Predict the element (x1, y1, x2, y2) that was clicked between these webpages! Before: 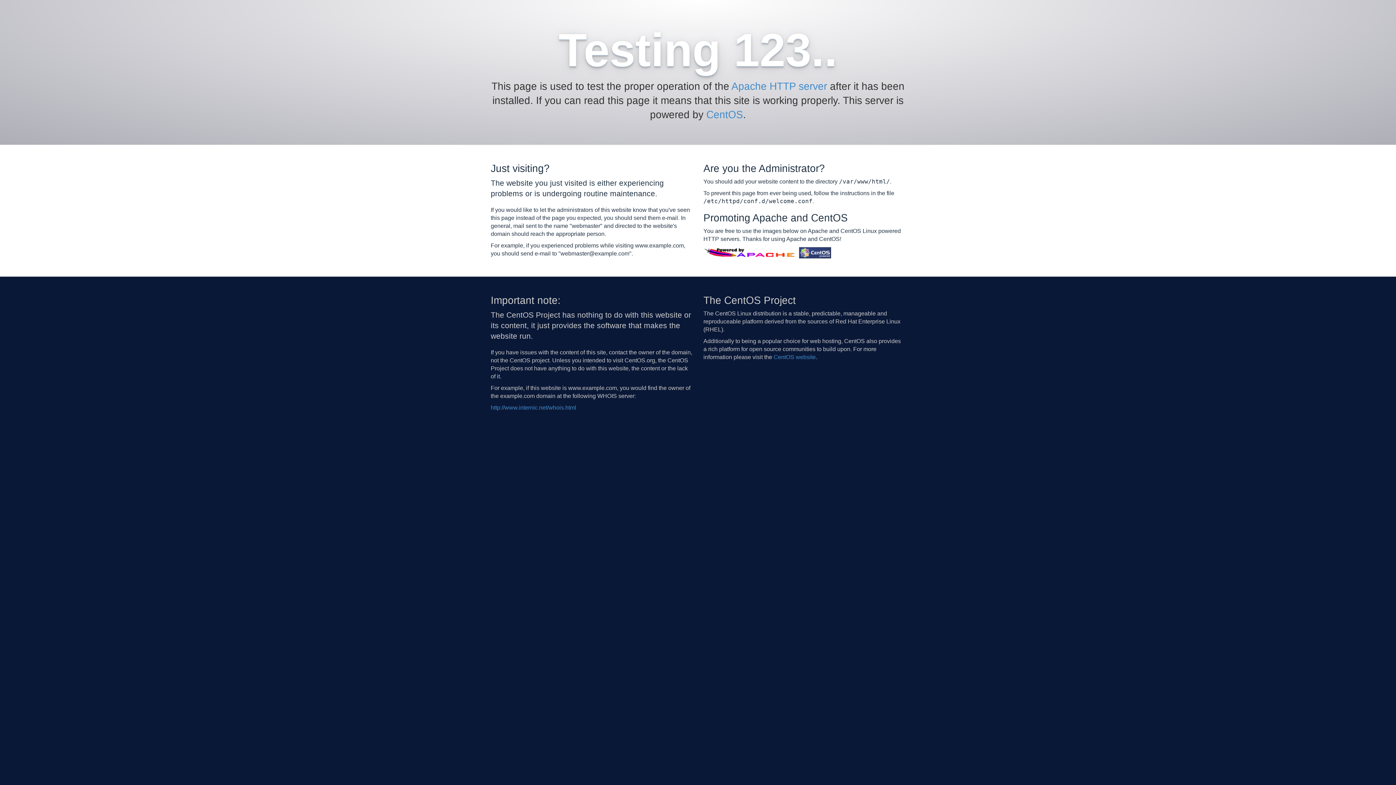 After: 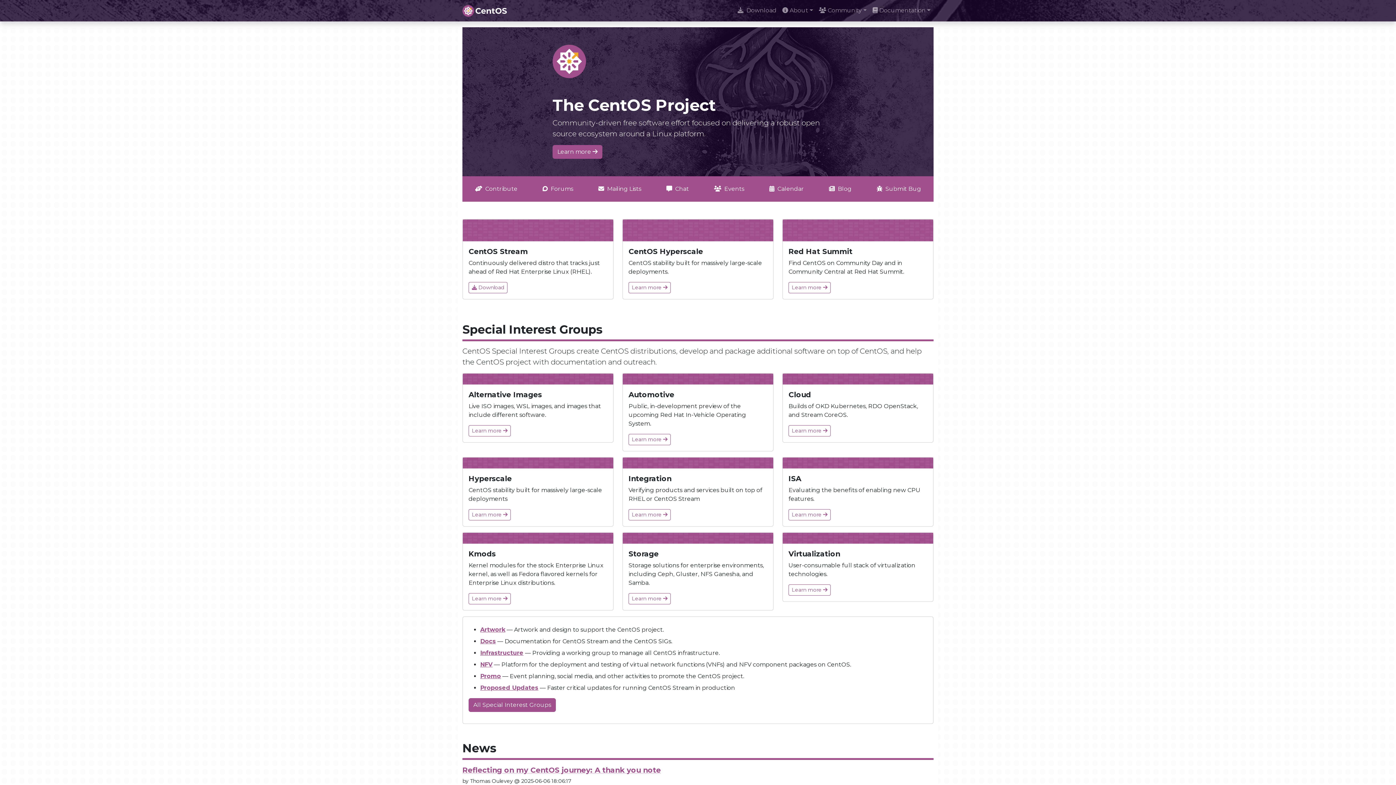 Action: label: CentOS bbox: (706, 109, 743, 120)